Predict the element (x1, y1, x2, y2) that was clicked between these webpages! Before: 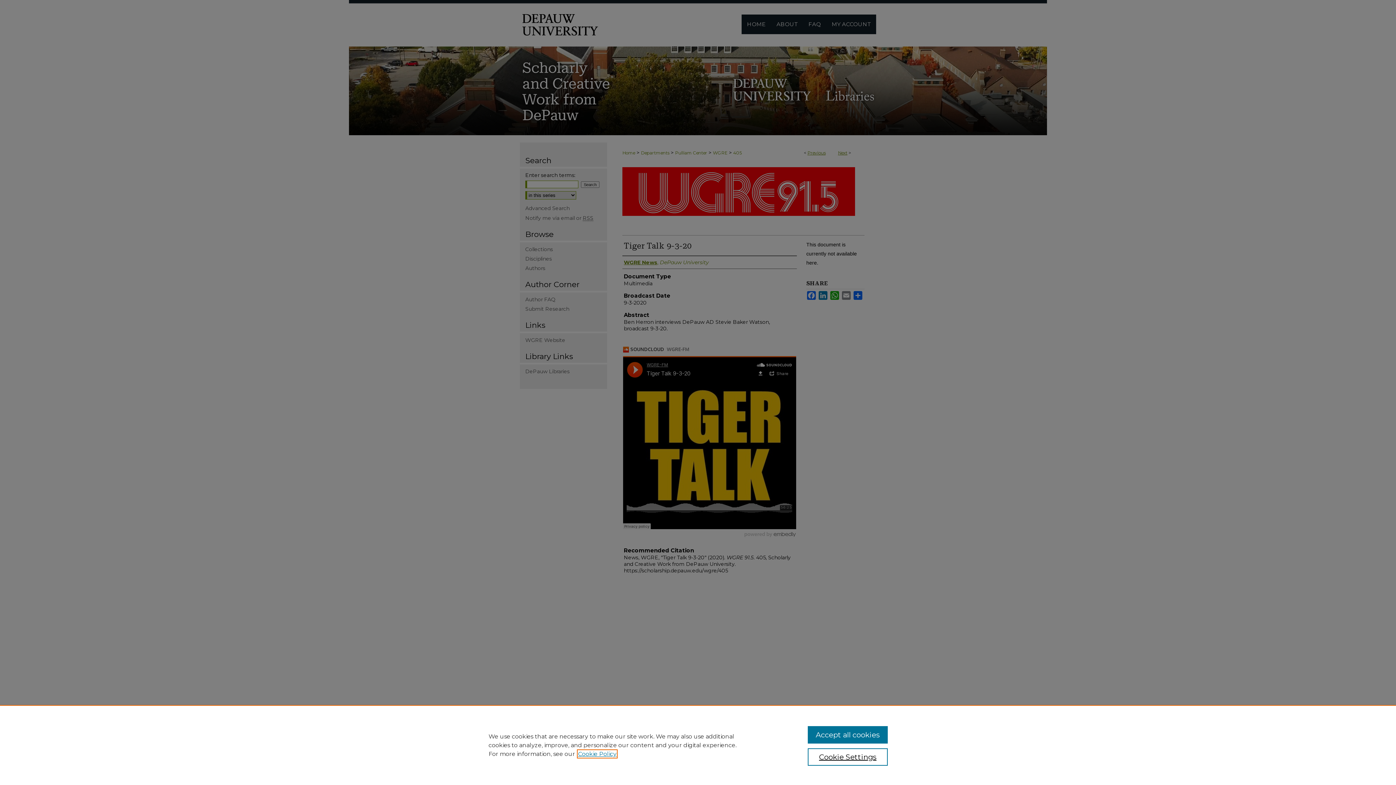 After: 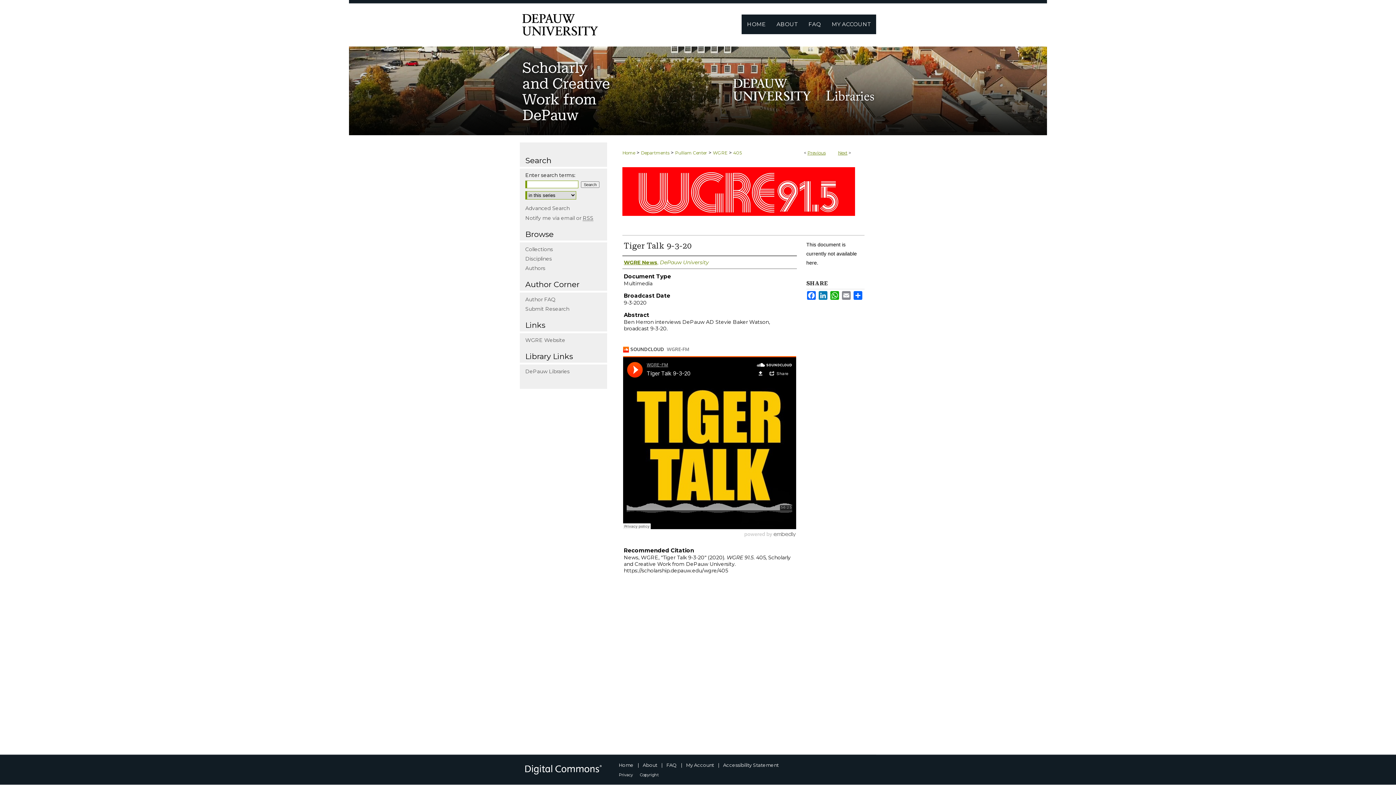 Action: bbox: (807, 726, 887, 744) label: Accept all cookies